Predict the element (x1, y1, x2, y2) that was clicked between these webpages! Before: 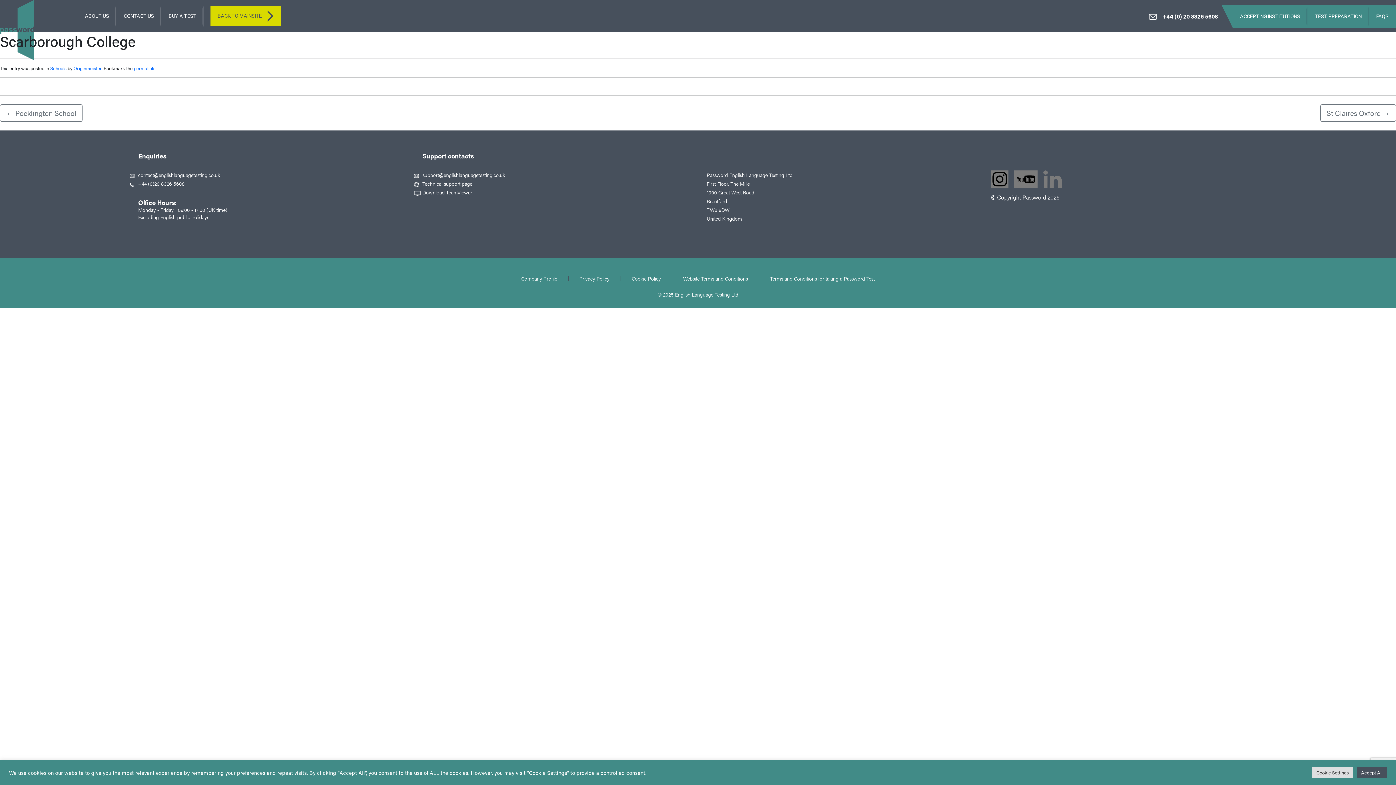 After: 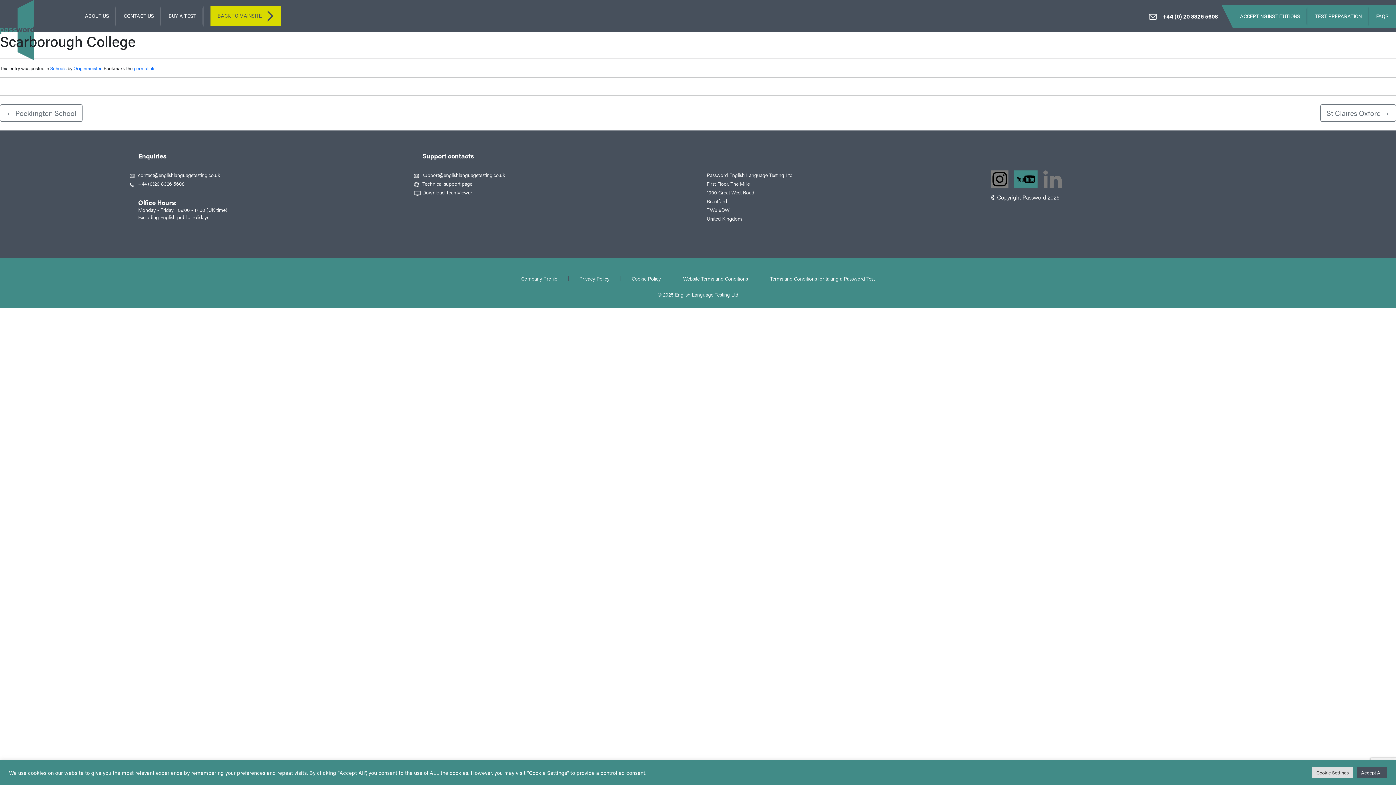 Action: bbox: (1014, 174, 1037, 182)